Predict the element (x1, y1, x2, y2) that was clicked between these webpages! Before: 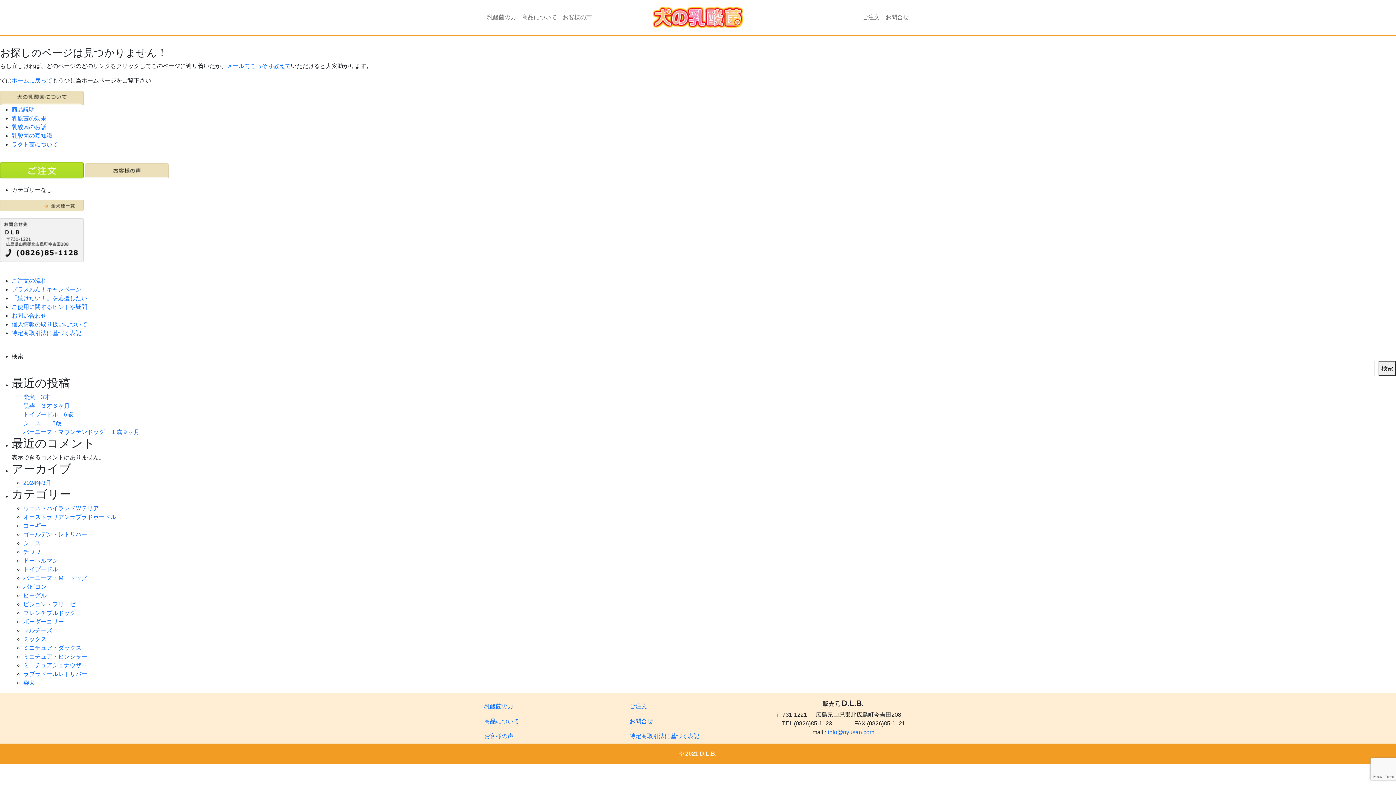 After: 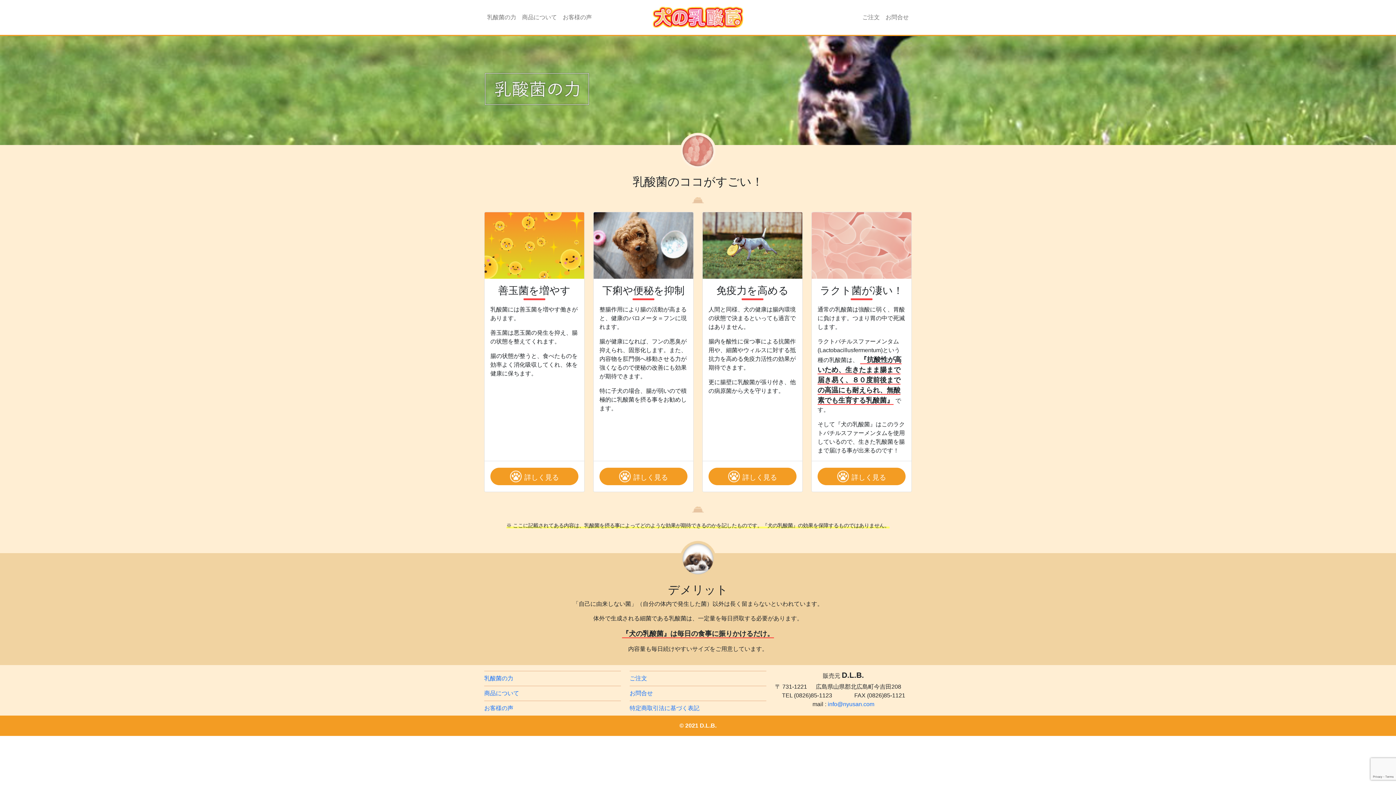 Action: bbox: (484, 699, 621, 714) label: 乳酸菌の力